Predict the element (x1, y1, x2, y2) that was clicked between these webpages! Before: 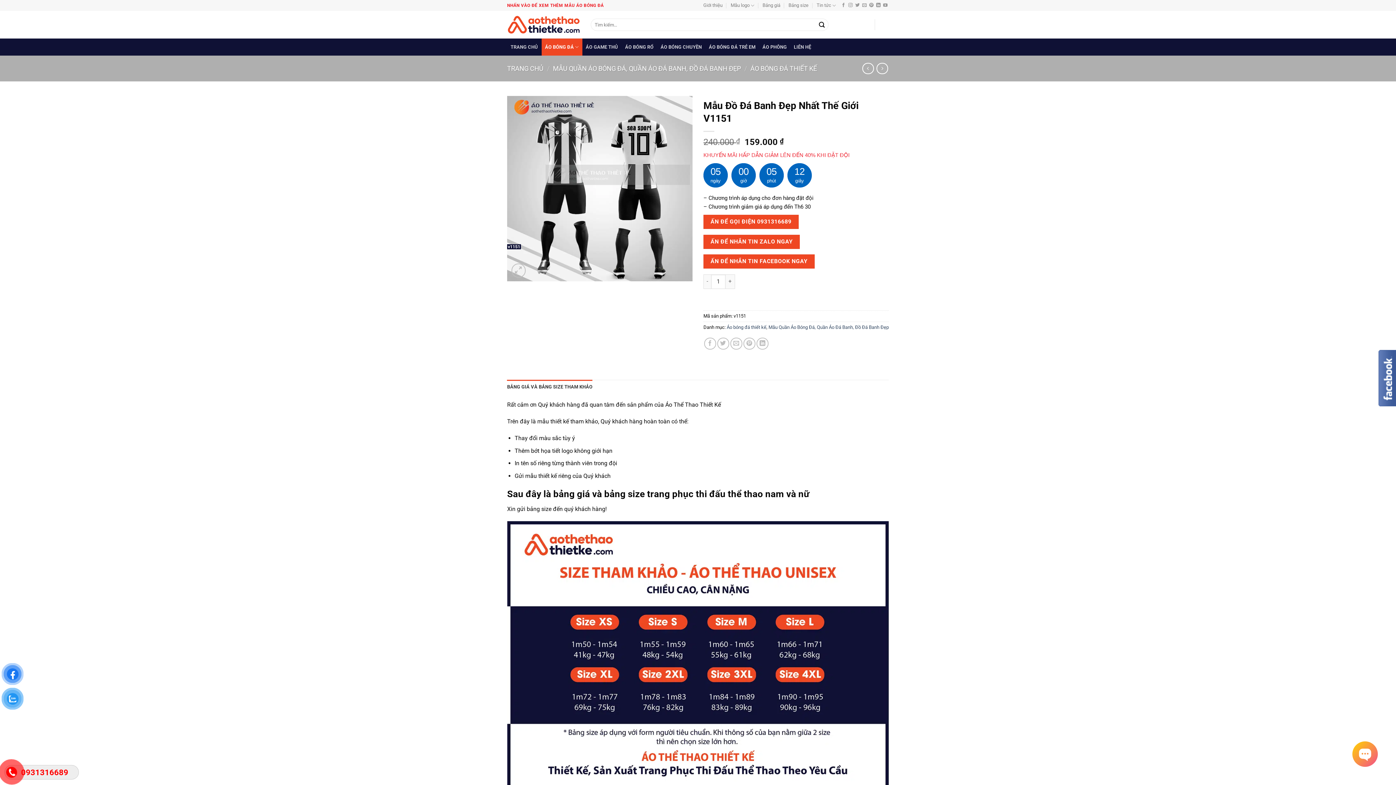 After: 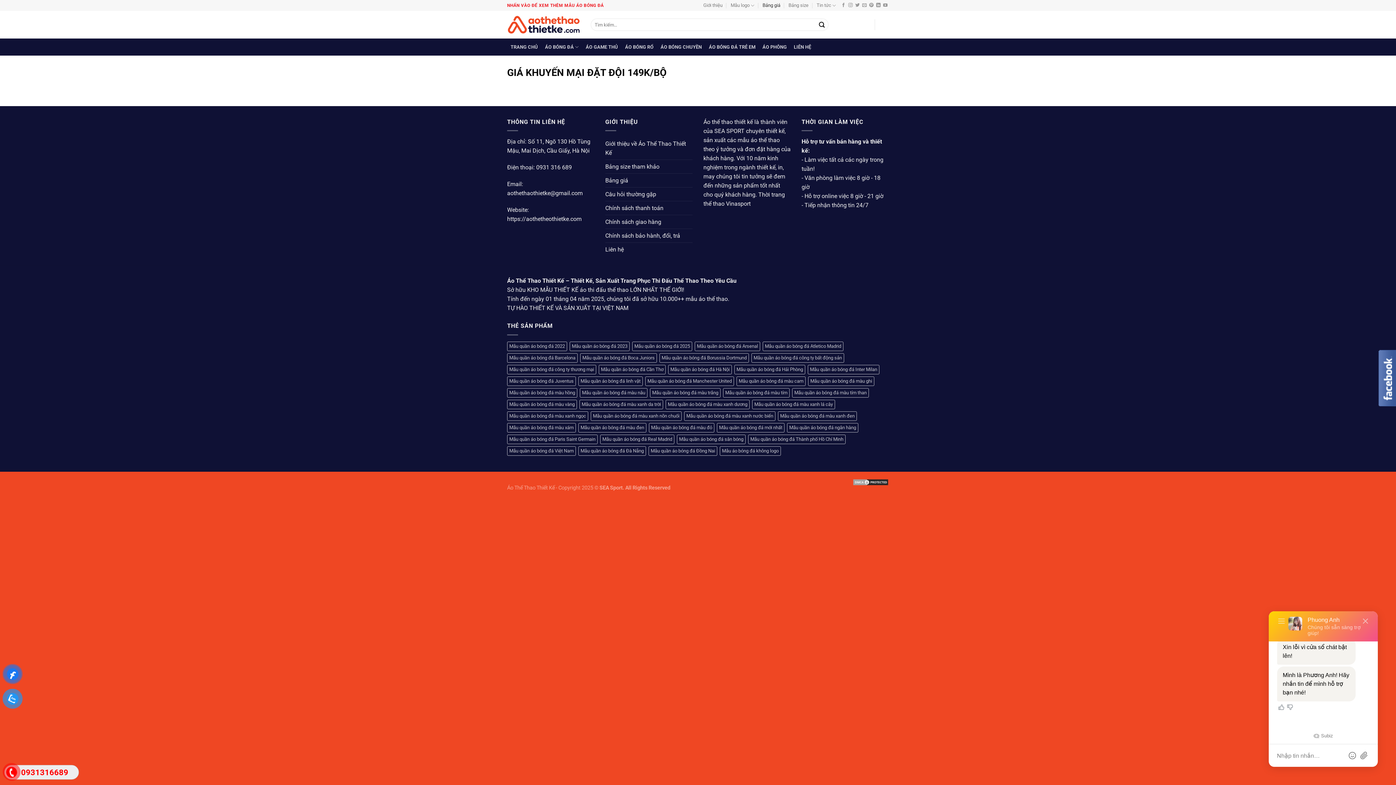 Action: bbox: (762, 0, 780, 10) label: Bảng giá